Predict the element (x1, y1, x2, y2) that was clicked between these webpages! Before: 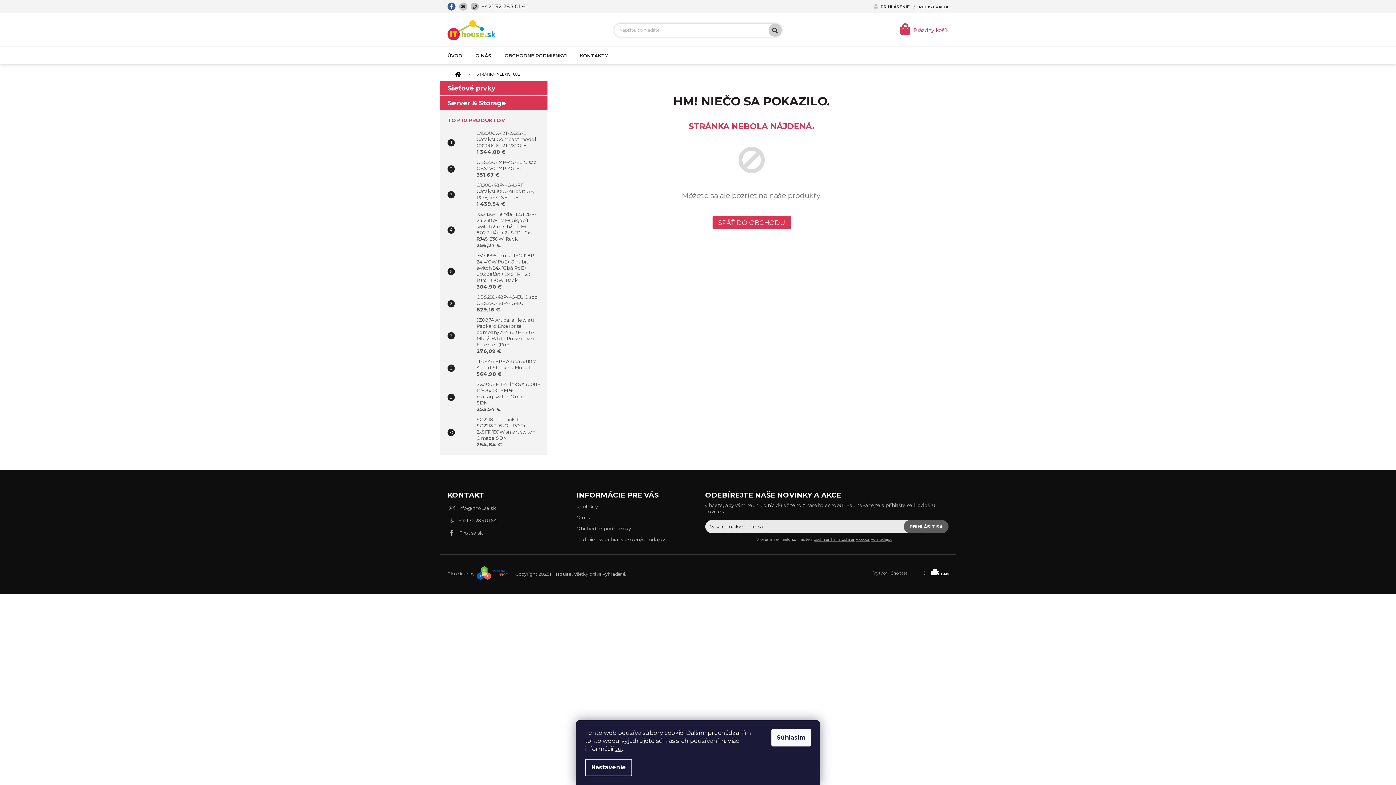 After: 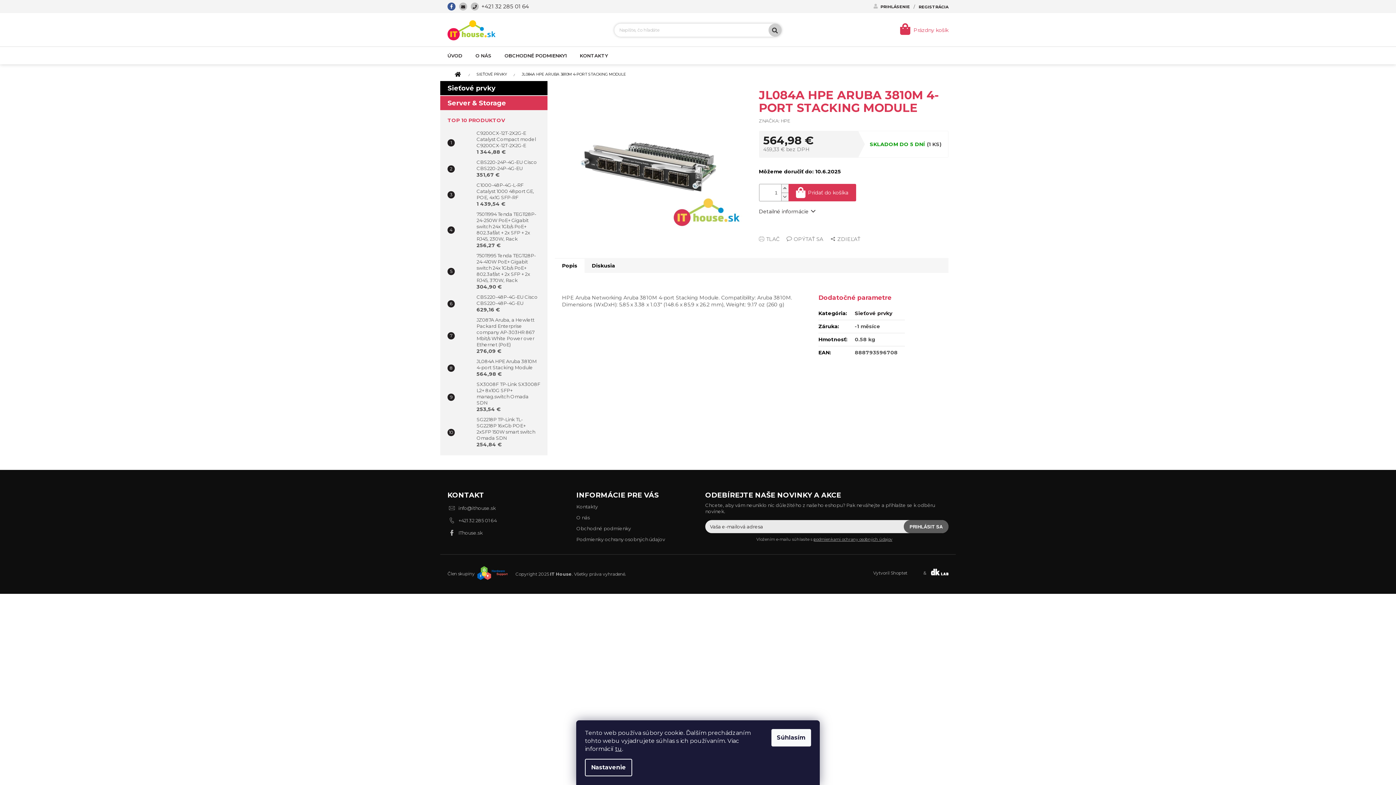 Action: label: JL084A HPE Aruba 3810M 4-port Stacking Module
564,98 € bbox: (473, 358, 540, 377)